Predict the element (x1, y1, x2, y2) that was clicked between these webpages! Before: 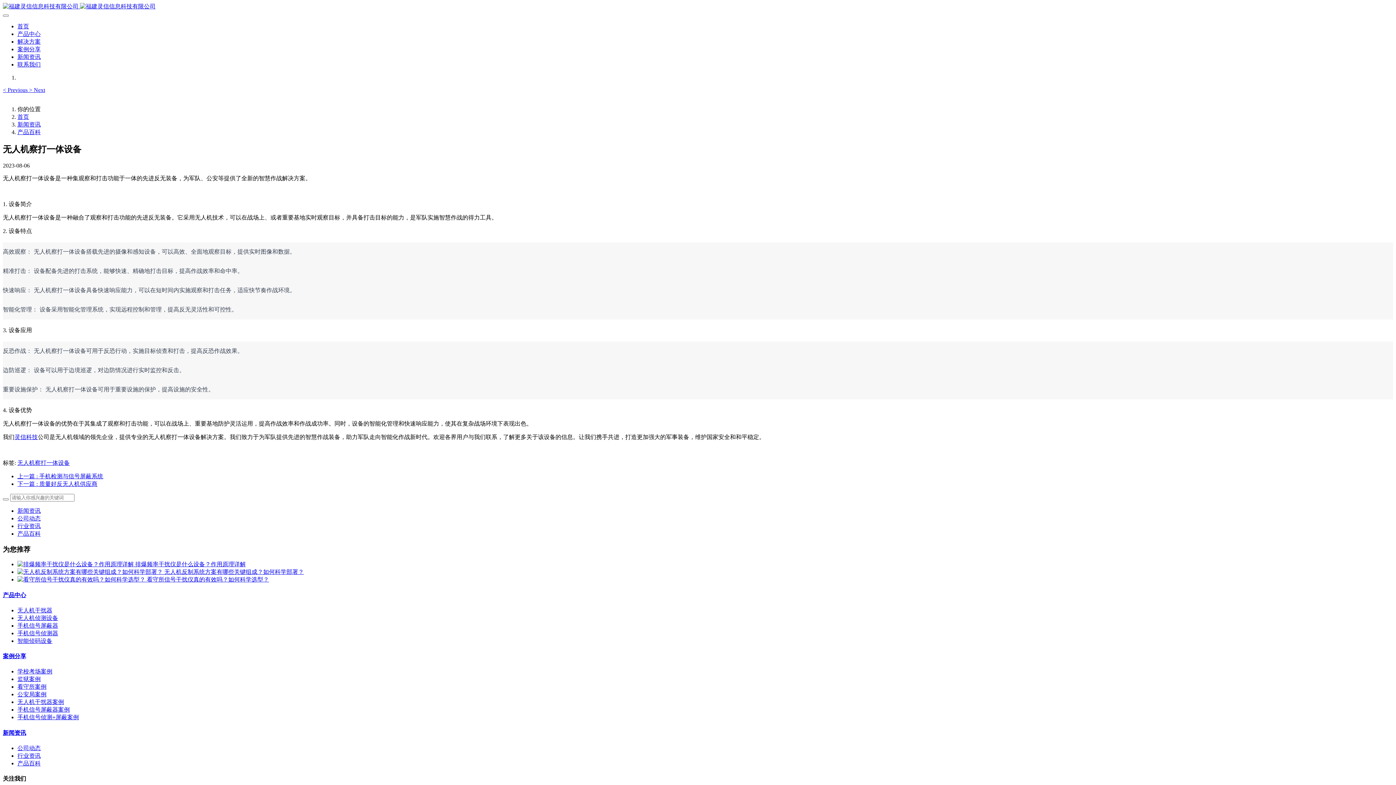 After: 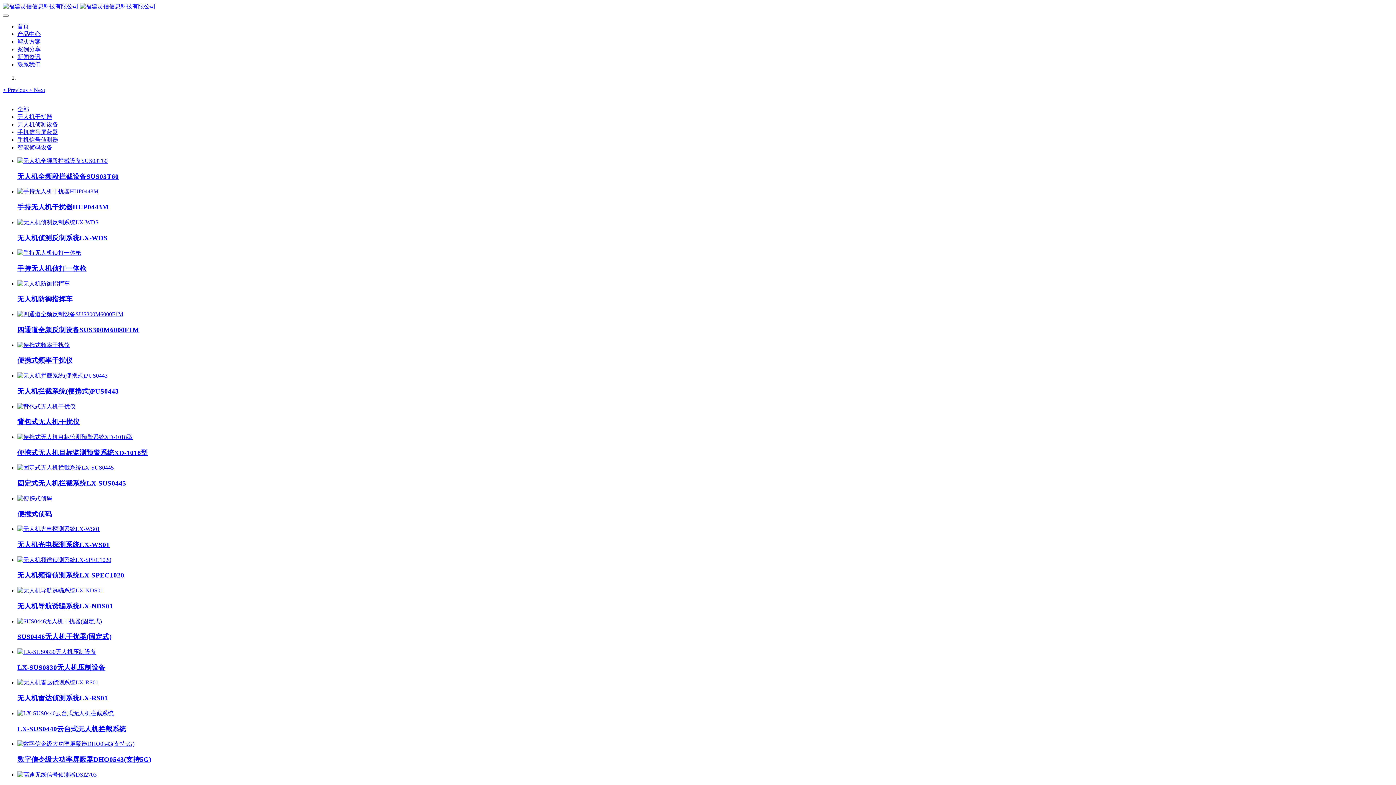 Action: bbox: (17, 30, 40, 37) label: 产品中心